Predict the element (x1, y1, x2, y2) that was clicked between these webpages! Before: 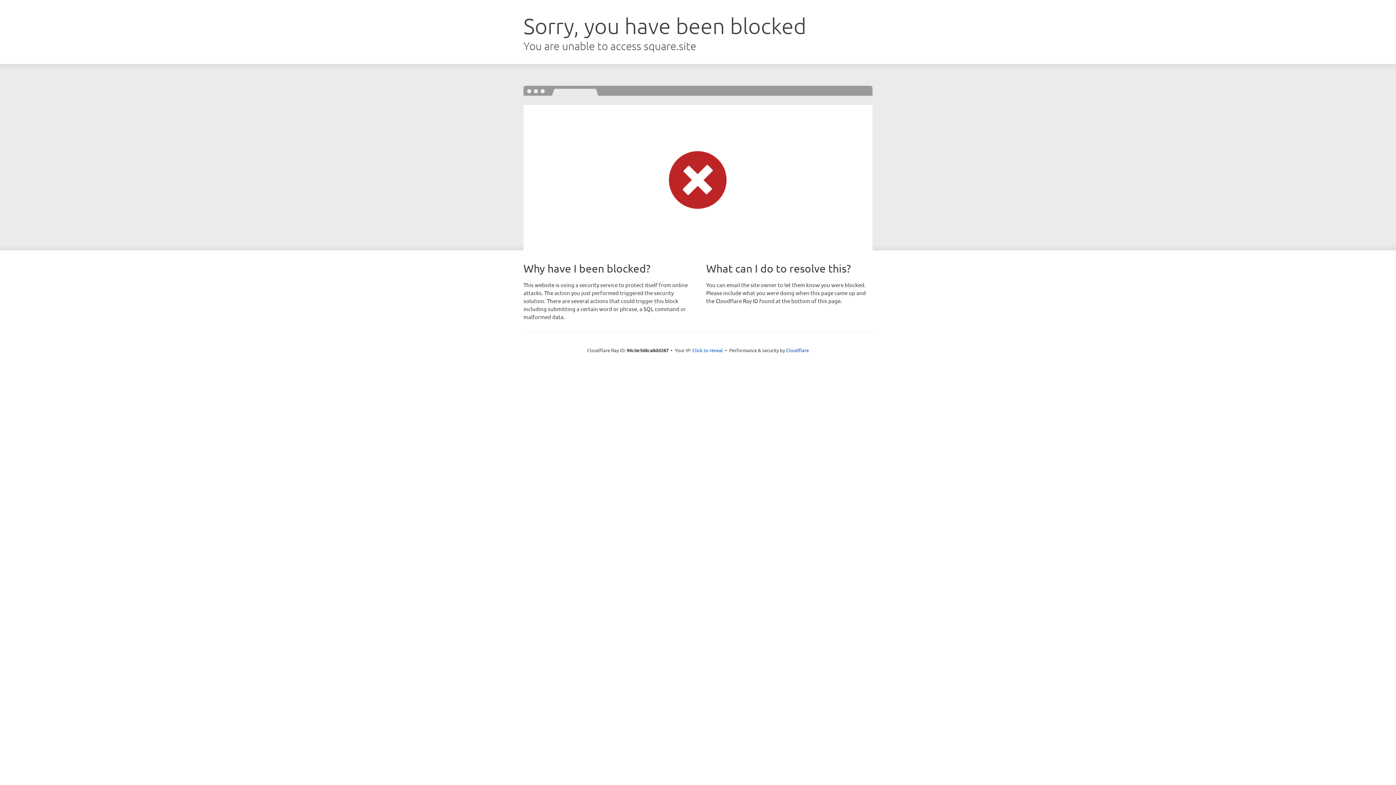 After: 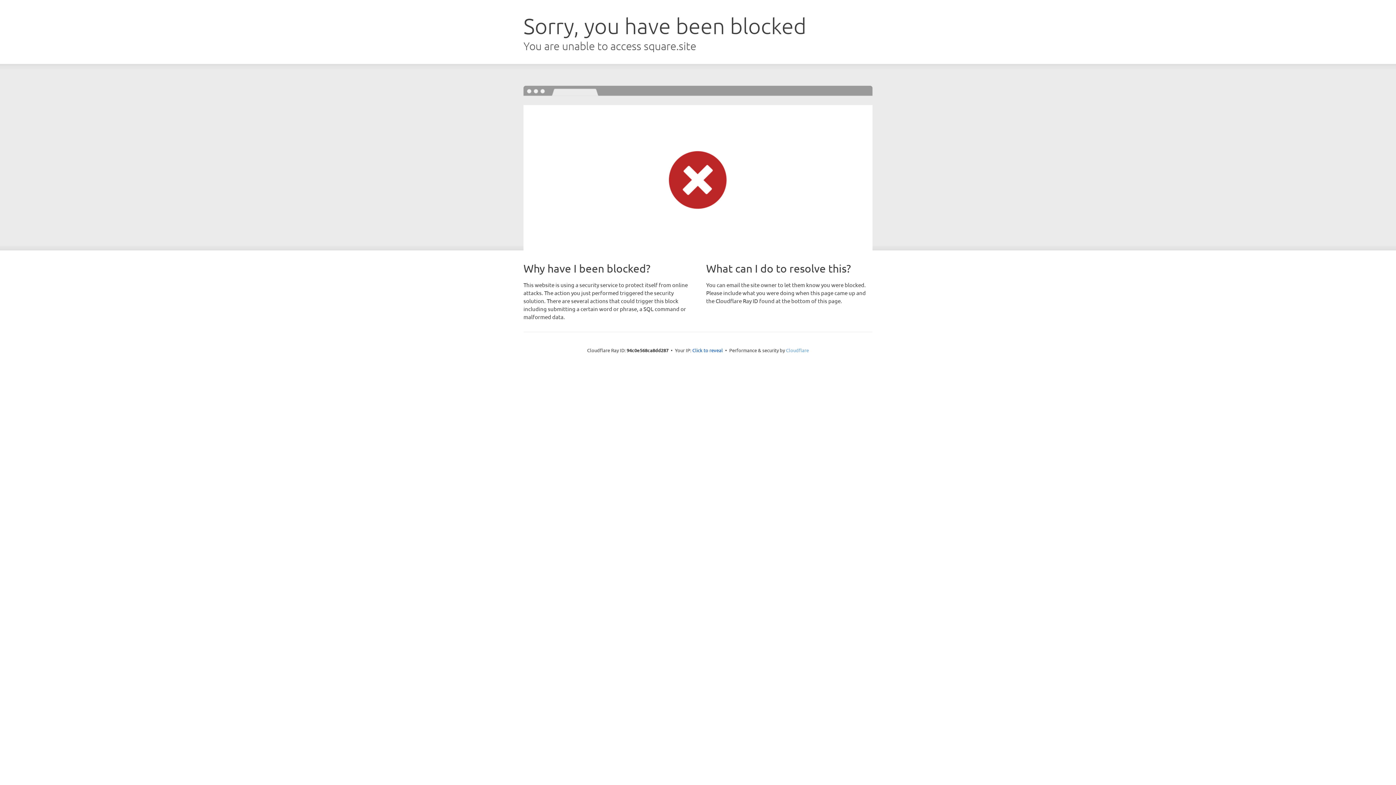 Action: bbox: (786, 347, 809, 353) label: Cloudflare